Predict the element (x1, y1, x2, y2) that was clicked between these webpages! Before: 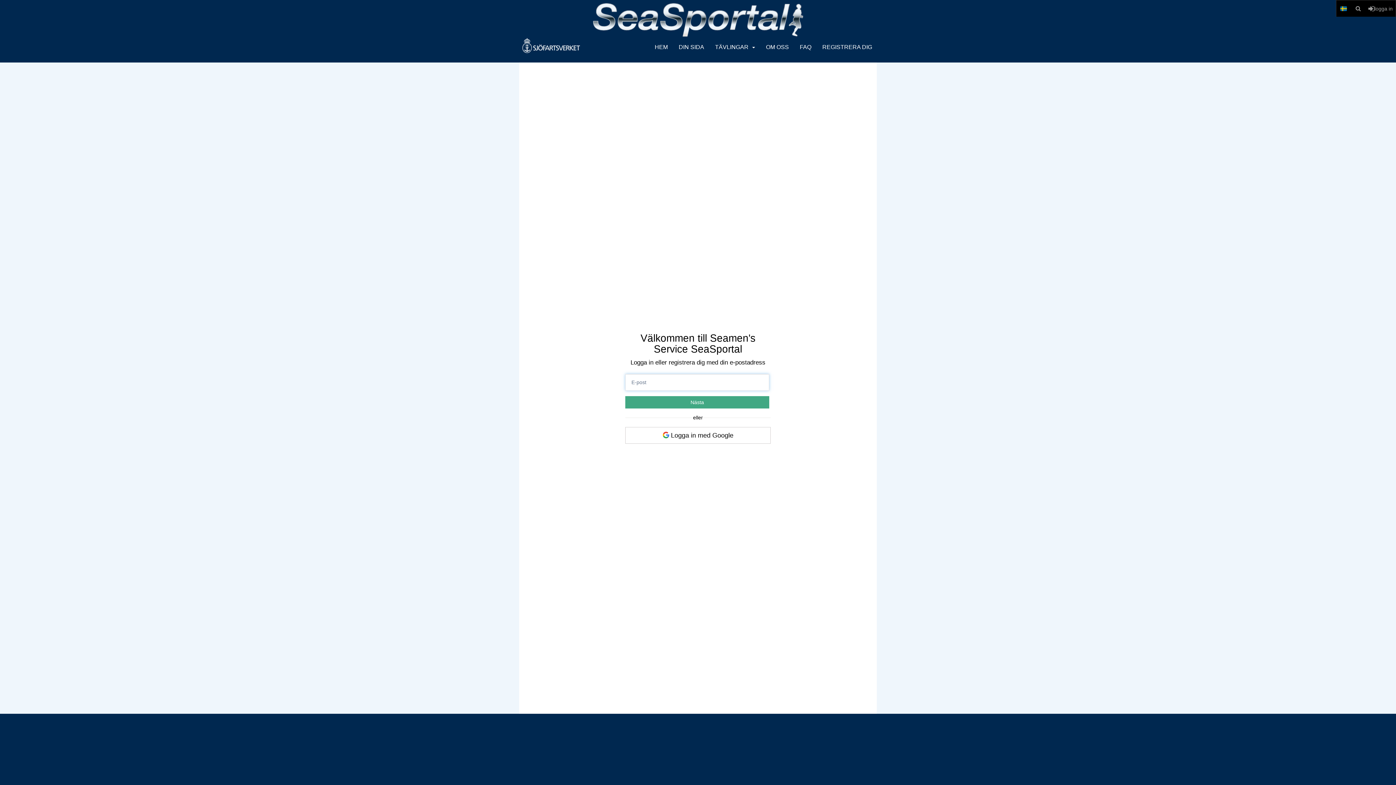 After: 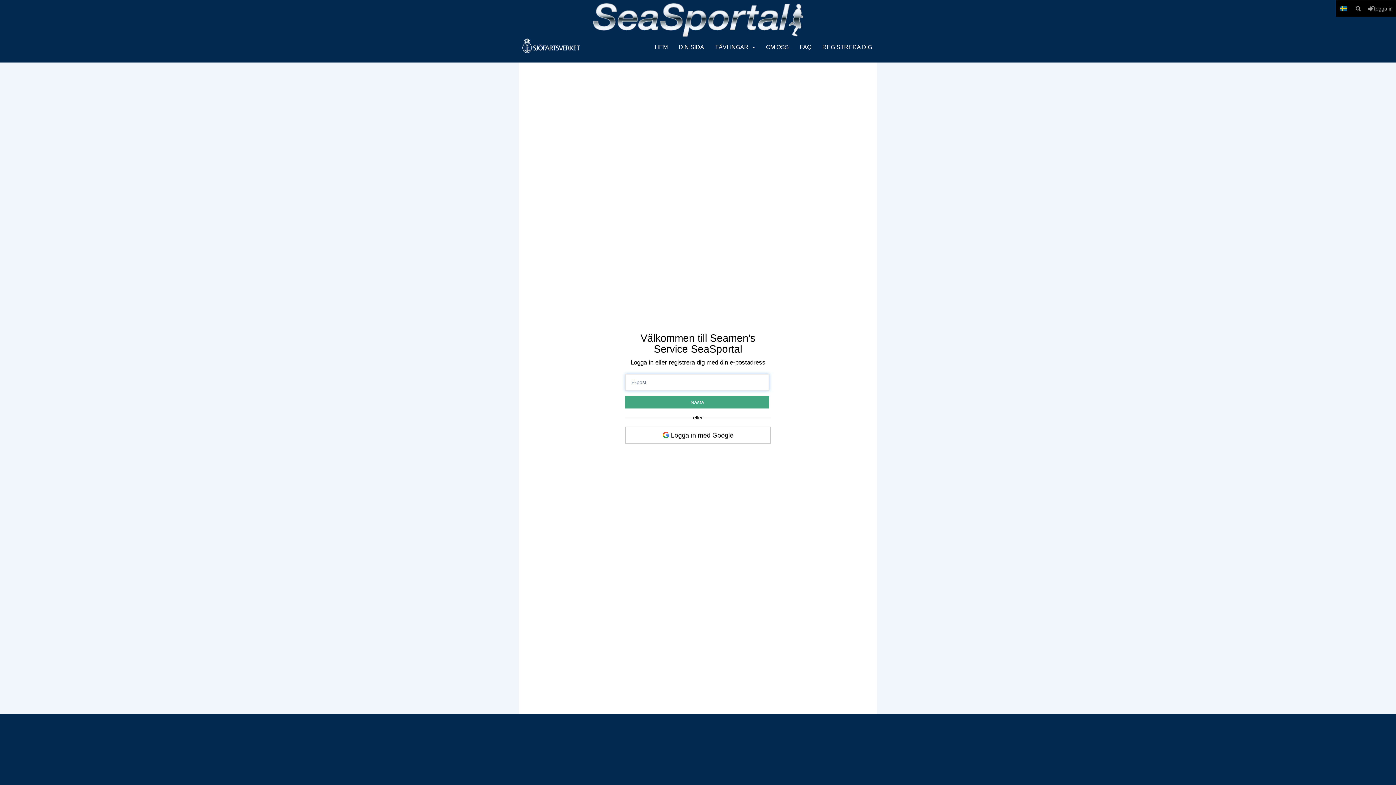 Action: label: logga in bbox: (1365, 0, 1396, 16)